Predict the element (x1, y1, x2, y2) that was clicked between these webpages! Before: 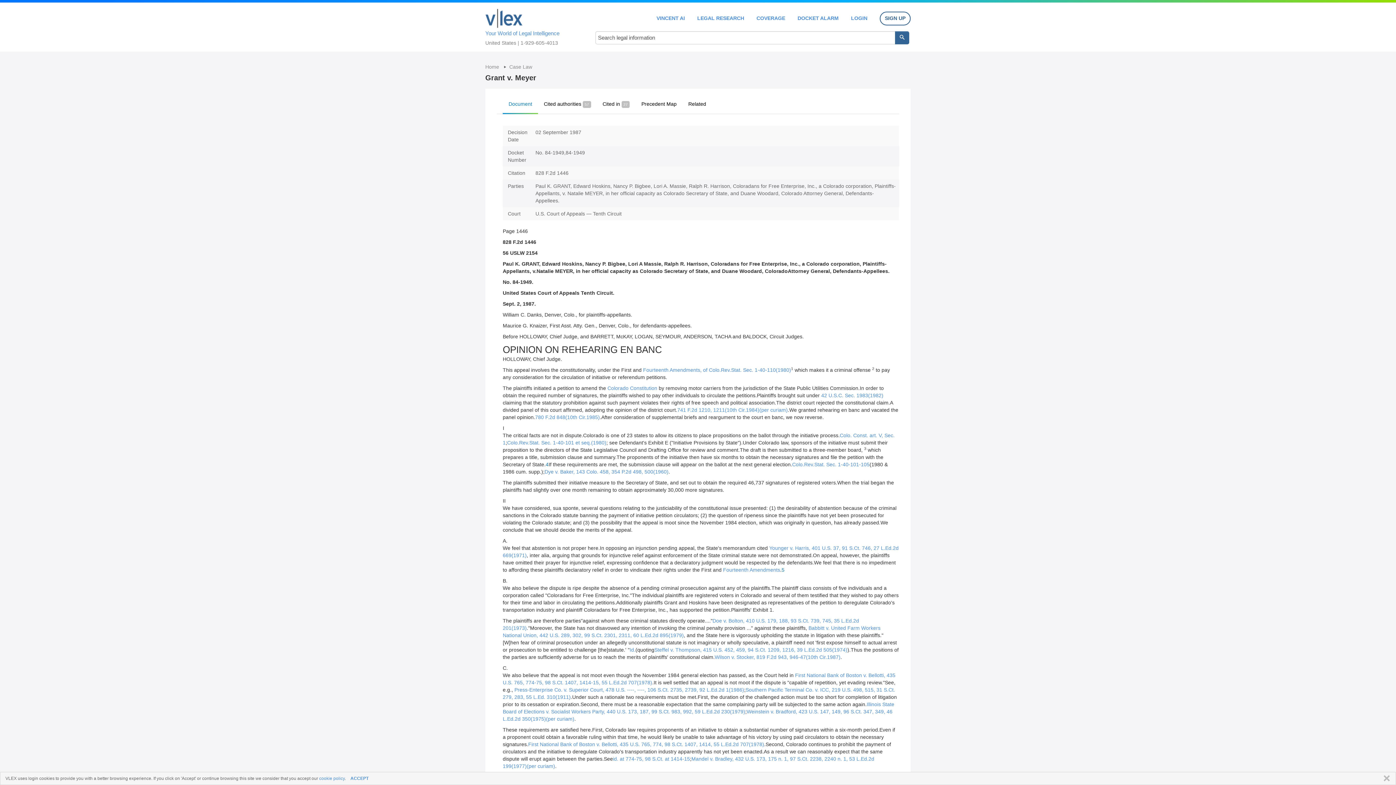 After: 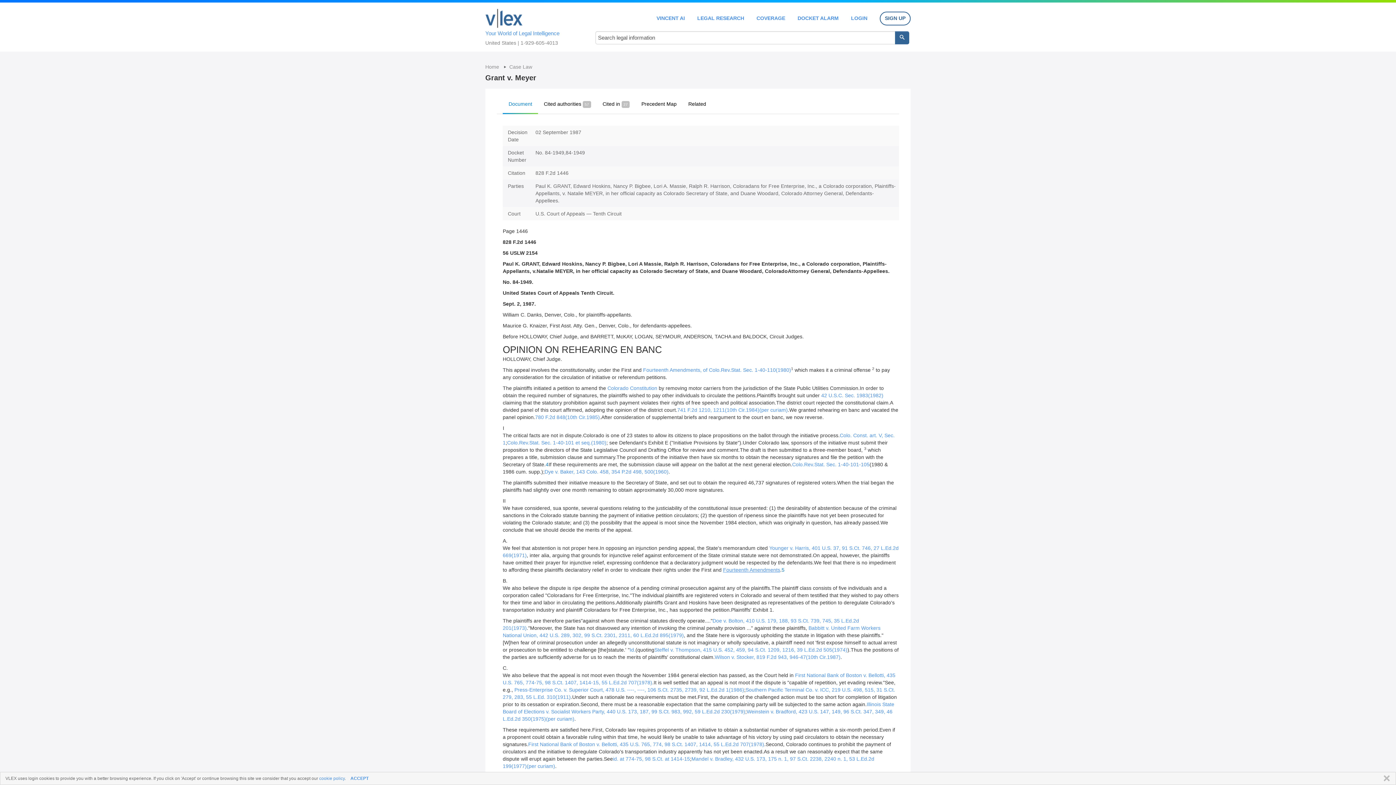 Action: bbox: (723, 567, 780, 573) label: Fourteenth Amendments